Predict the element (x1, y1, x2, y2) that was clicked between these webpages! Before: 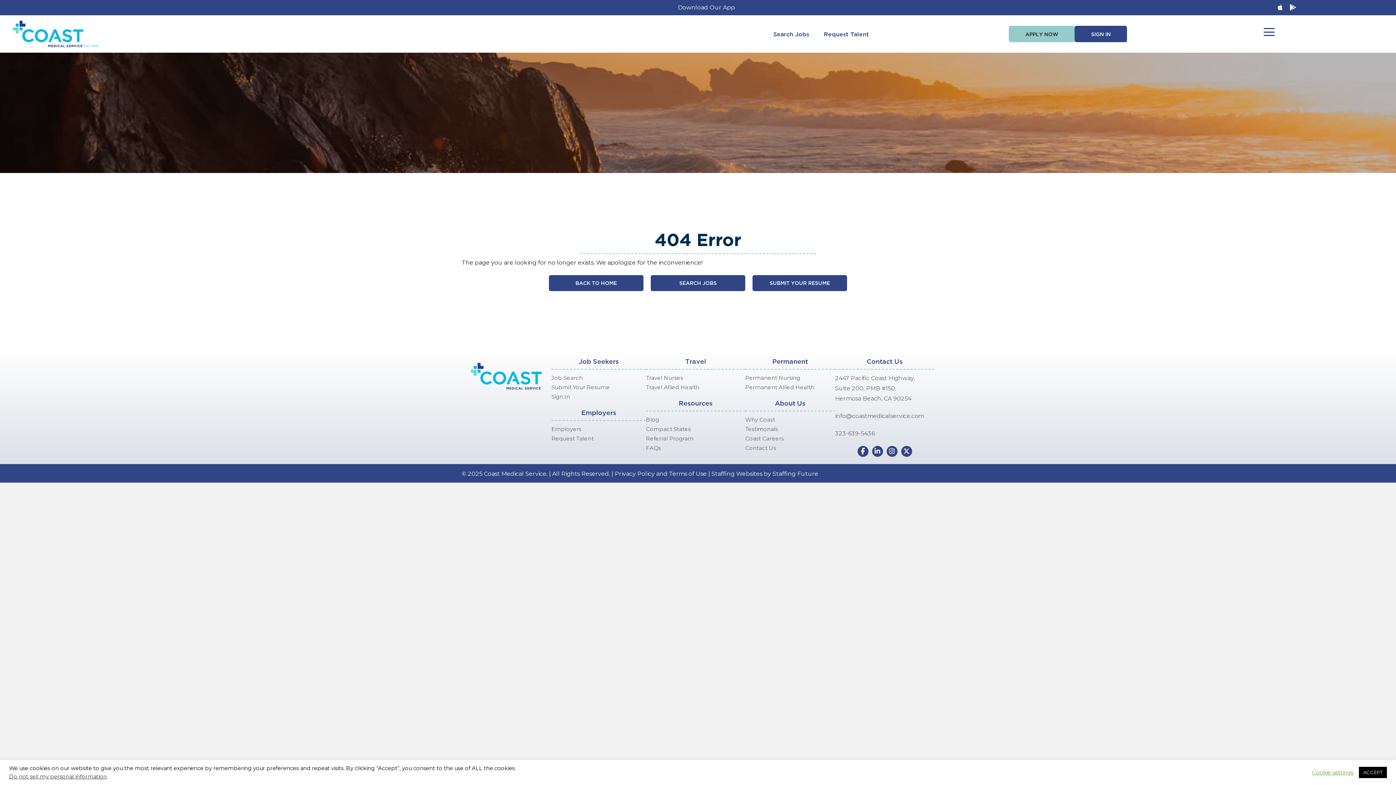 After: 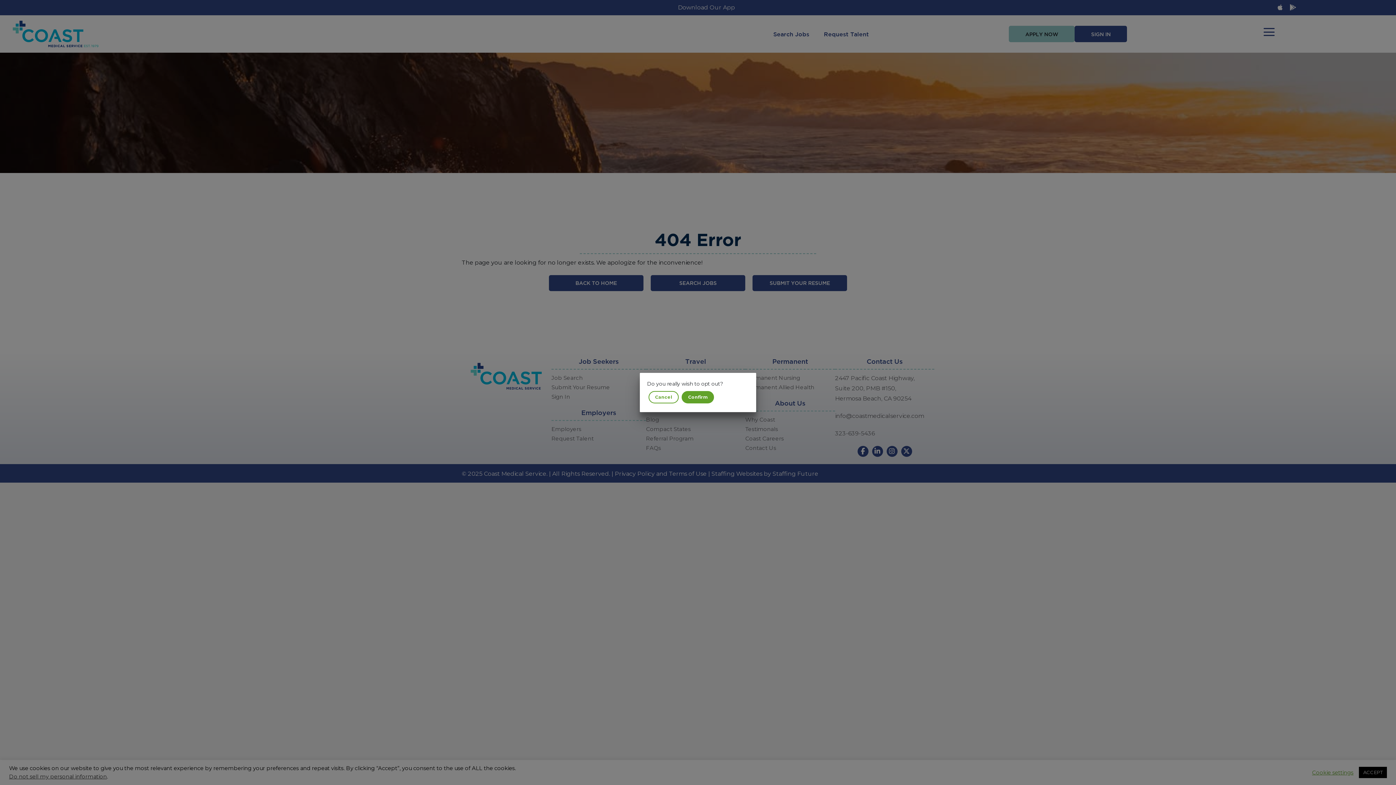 Action: label: Do not sell my personal information bbox: (9, 773, 106, 780)